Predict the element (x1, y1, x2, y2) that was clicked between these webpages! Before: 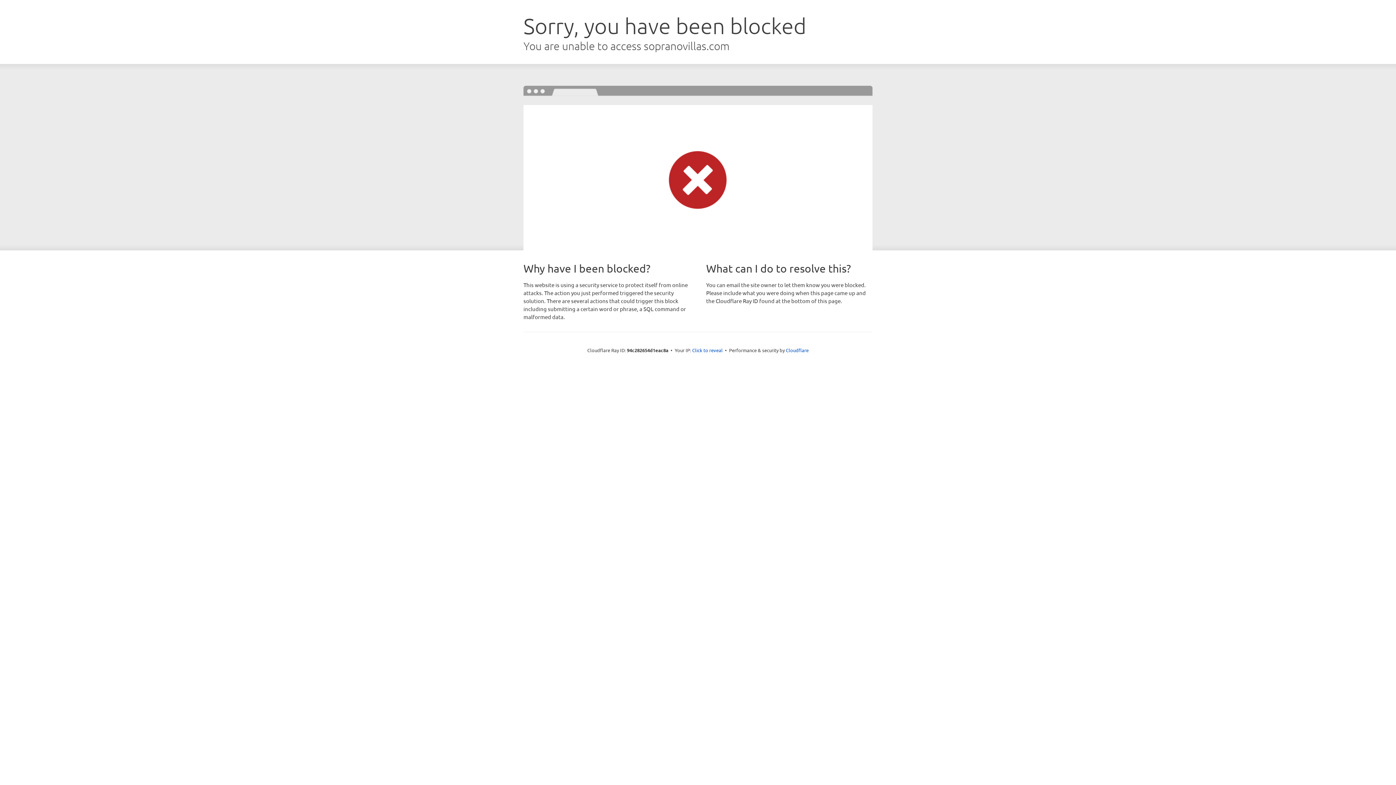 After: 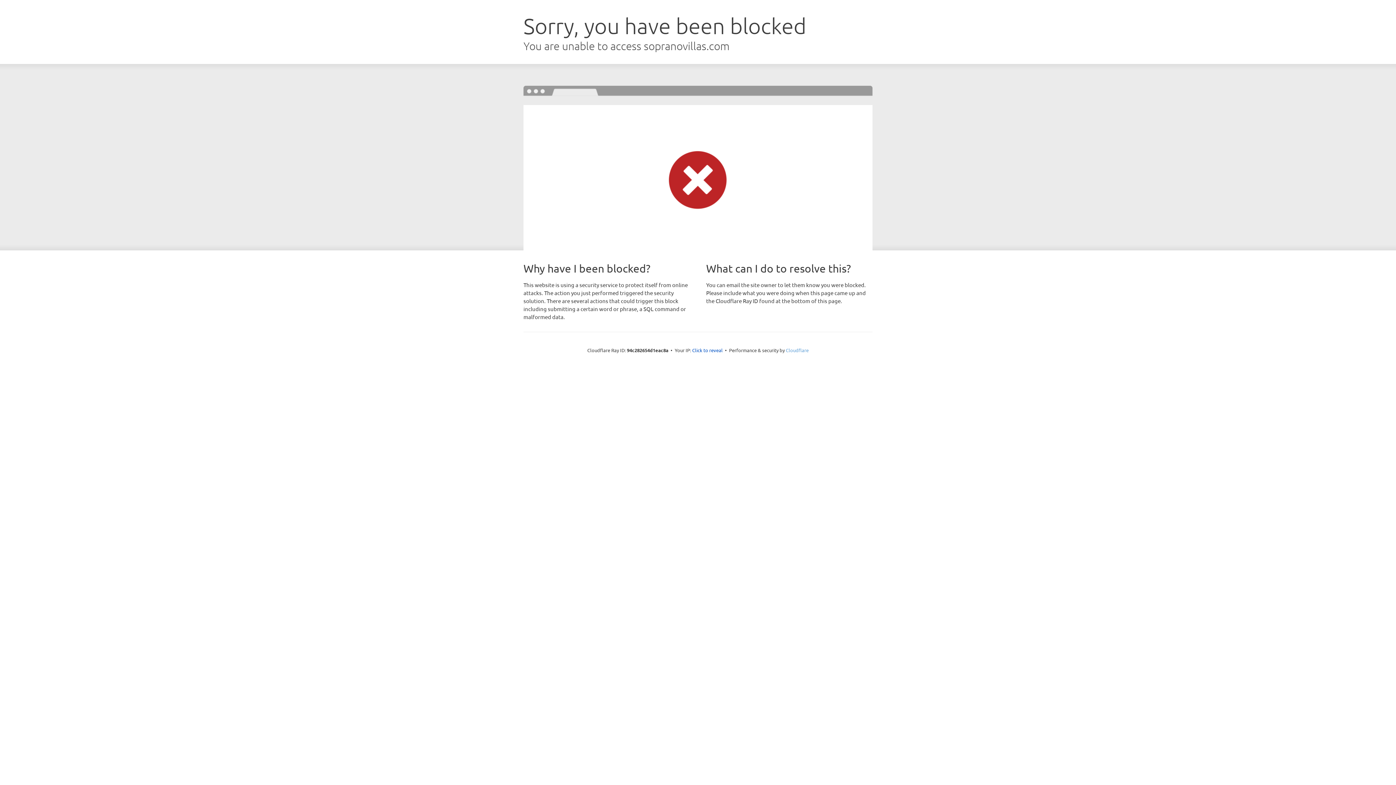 Action: label: Cloudflare bbox: (786, 347, 808, 353)